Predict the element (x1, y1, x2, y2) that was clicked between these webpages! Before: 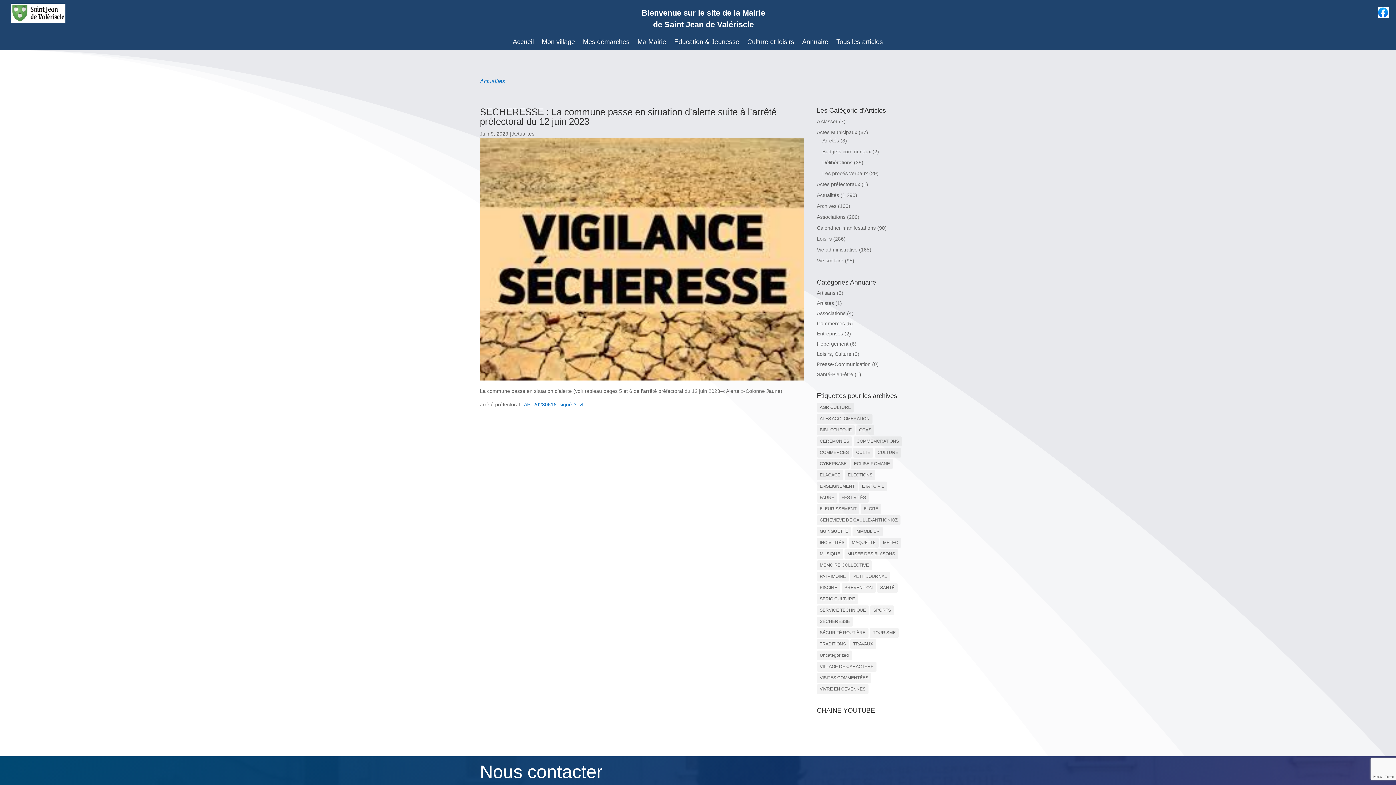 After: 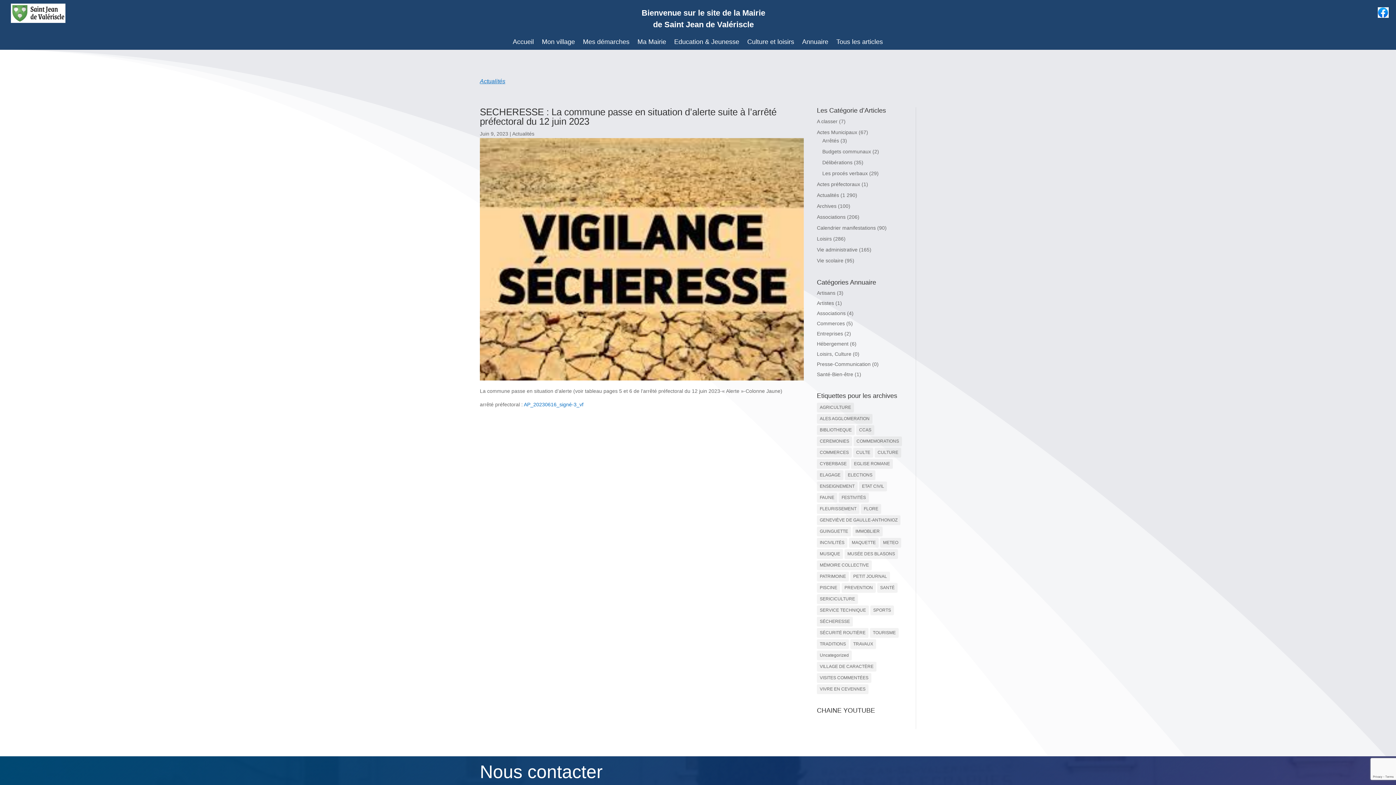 Action: bbox: (1378, 12, 1389, 18)